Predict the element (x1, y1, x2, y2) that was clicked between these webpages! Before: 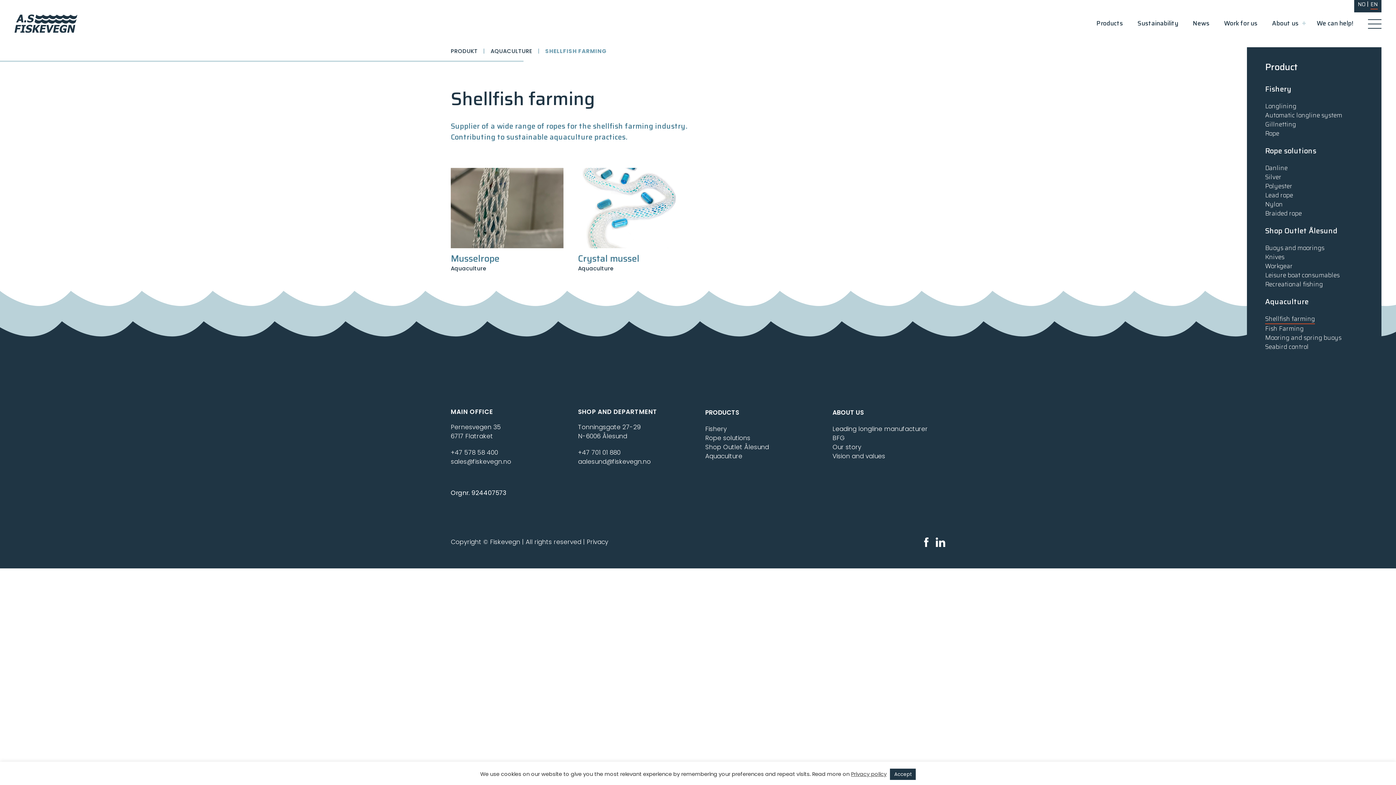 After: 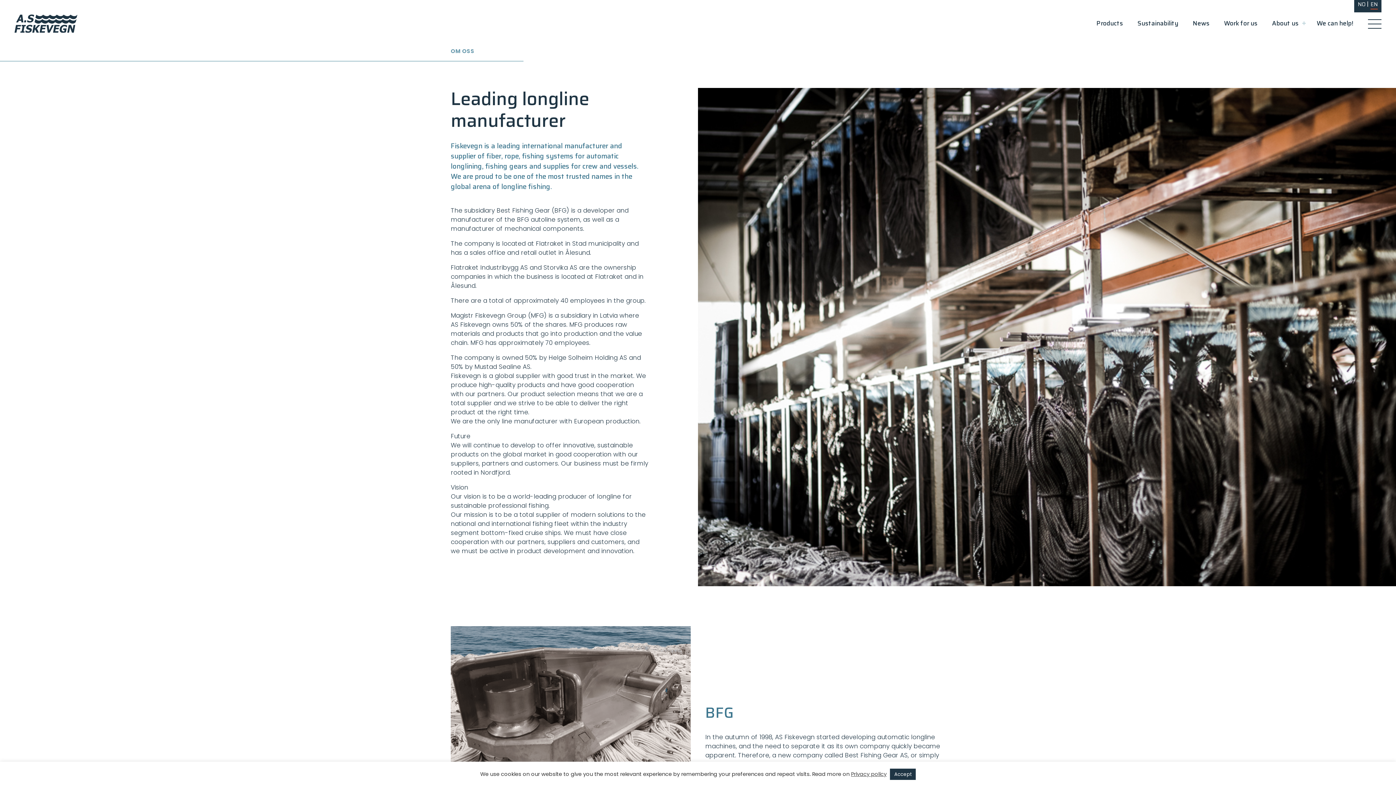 Action: label: ABOUT US bbox: (832, 408, 864, 417)